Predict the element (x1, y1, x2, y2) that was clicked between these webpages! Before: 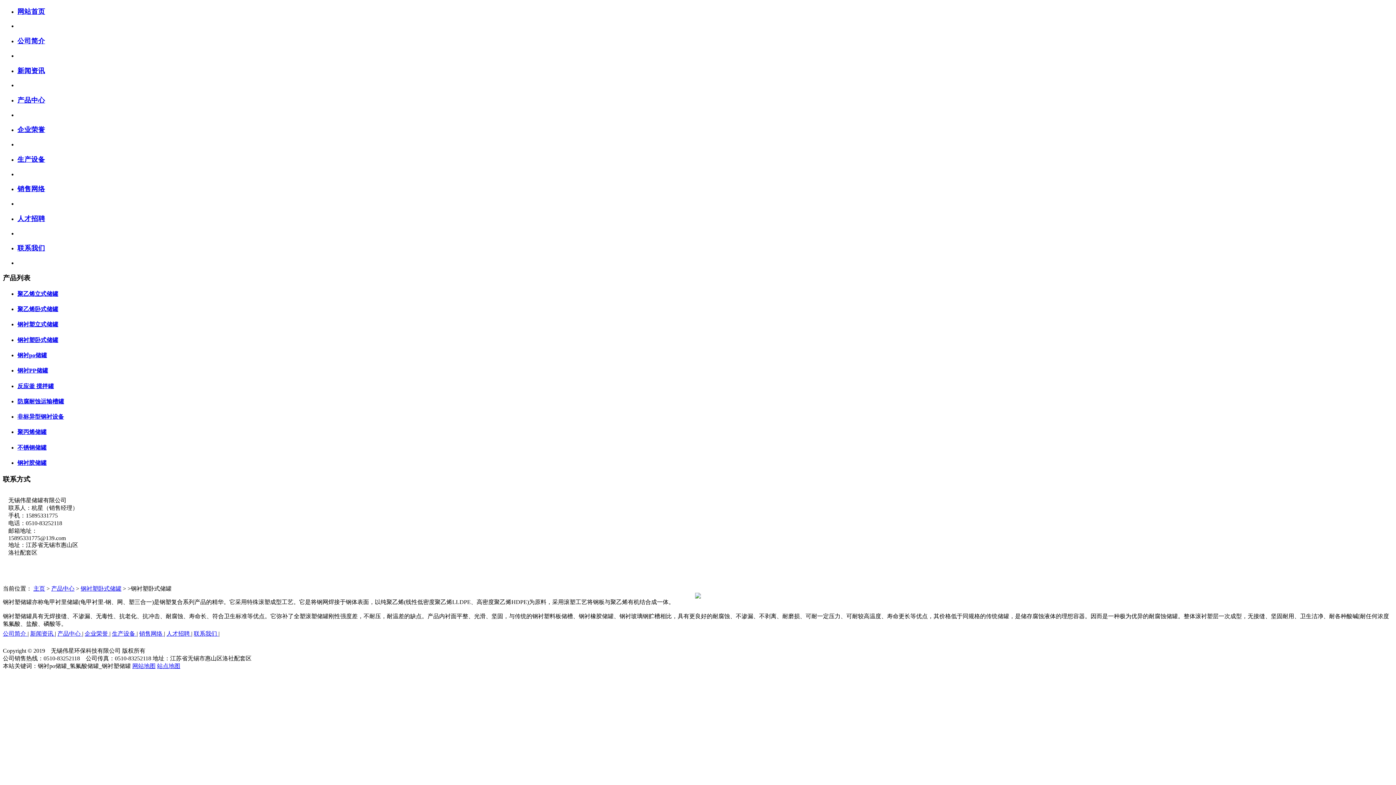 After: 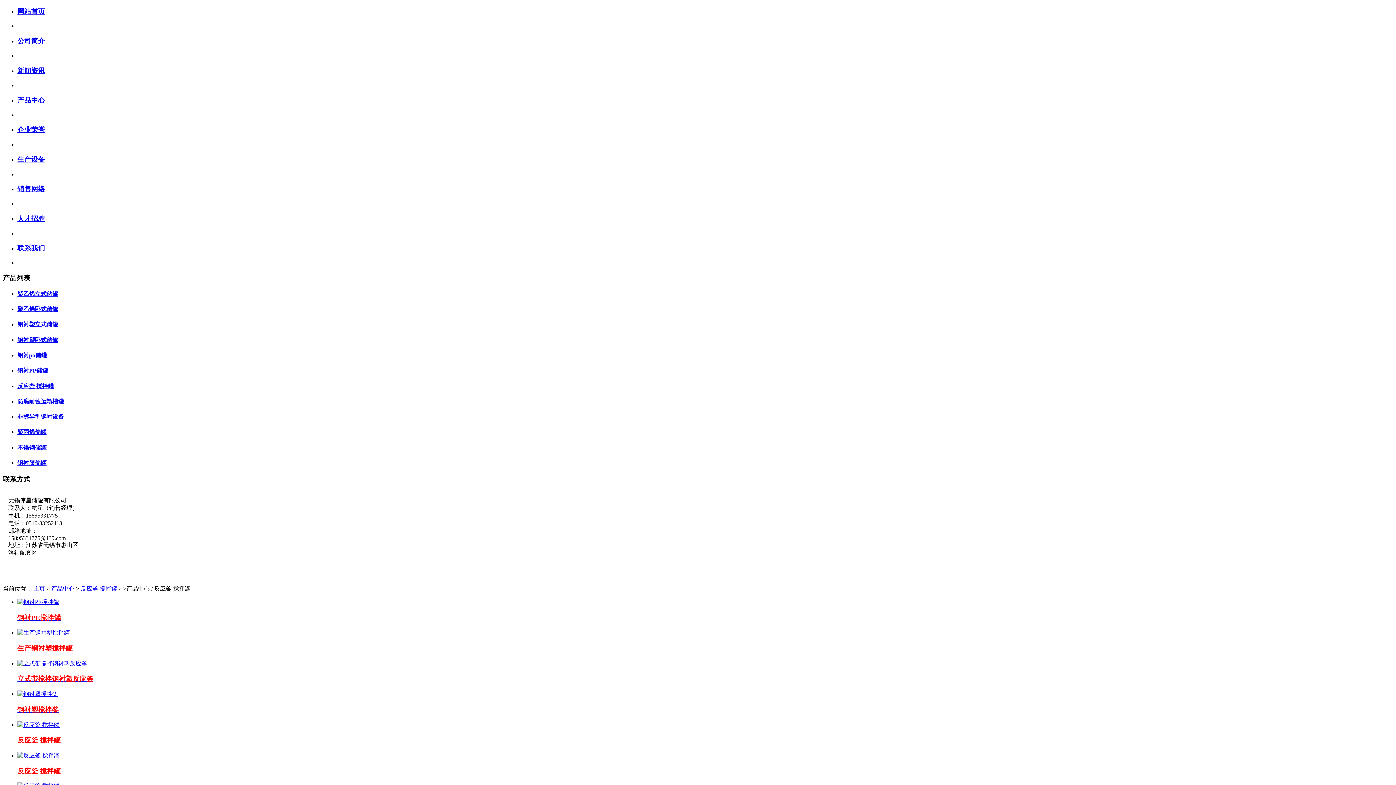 Action: label: 反应釜 搅拌罐 bbox: (17, 382, 1393, 390)